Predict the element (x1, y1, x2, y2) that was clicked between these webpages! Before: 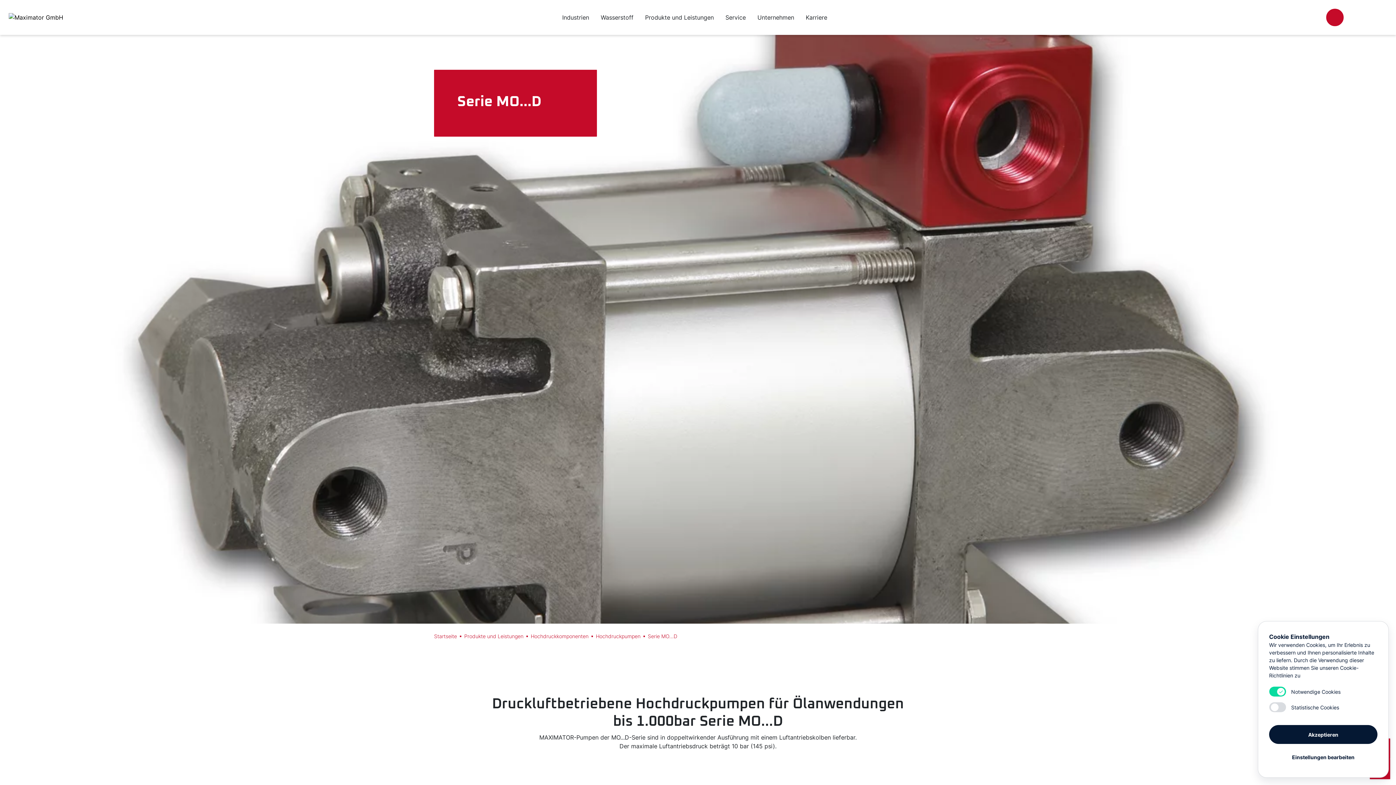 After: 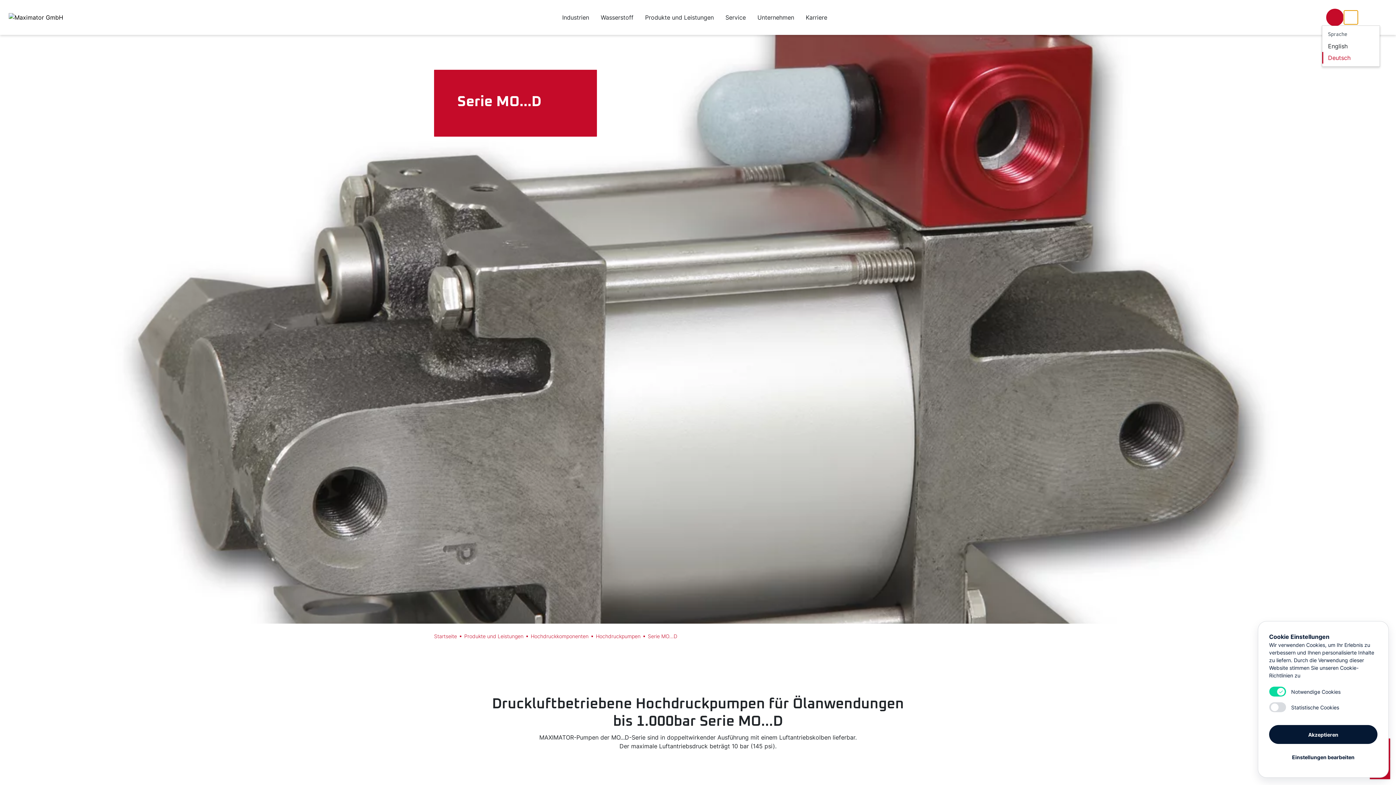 Action: label: ­ bbox: (1344, 10, 1358, 24)